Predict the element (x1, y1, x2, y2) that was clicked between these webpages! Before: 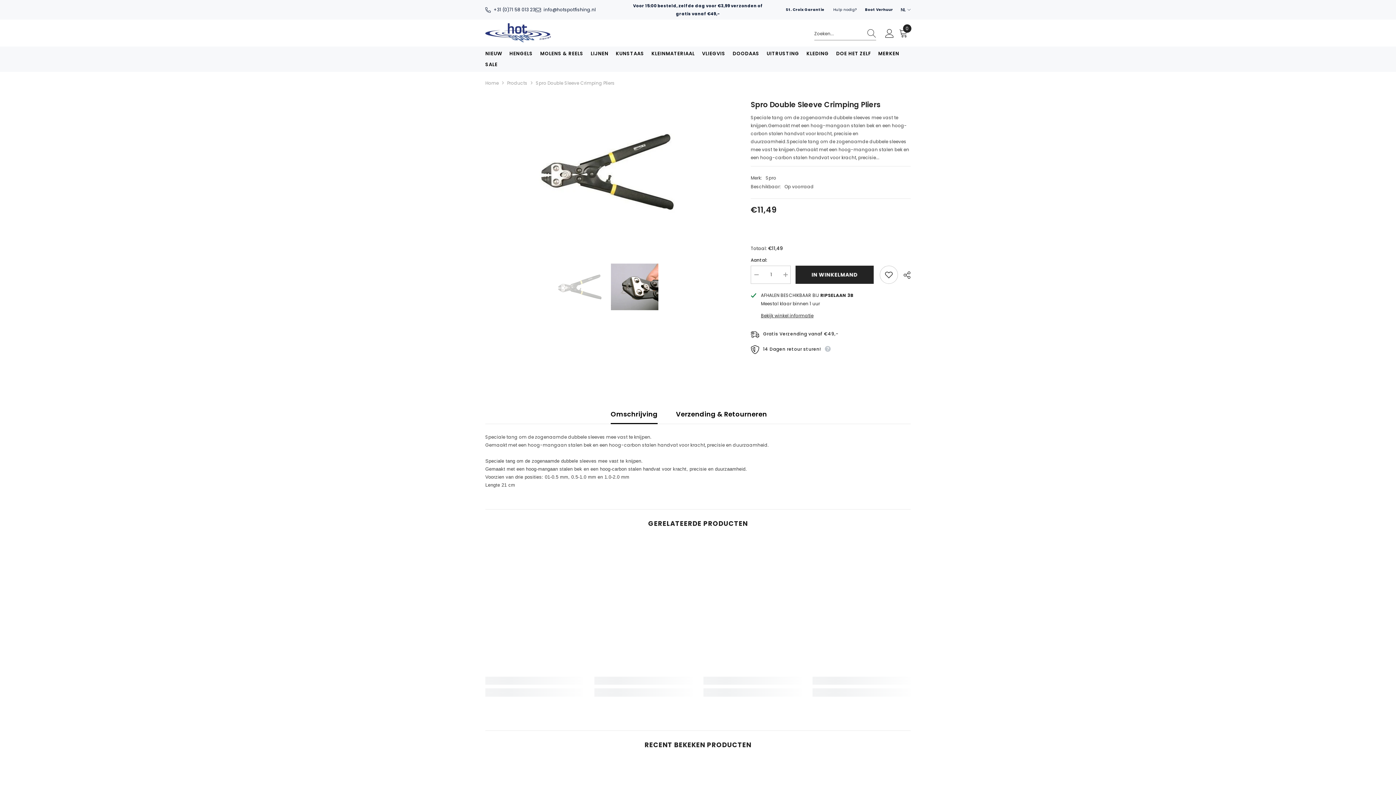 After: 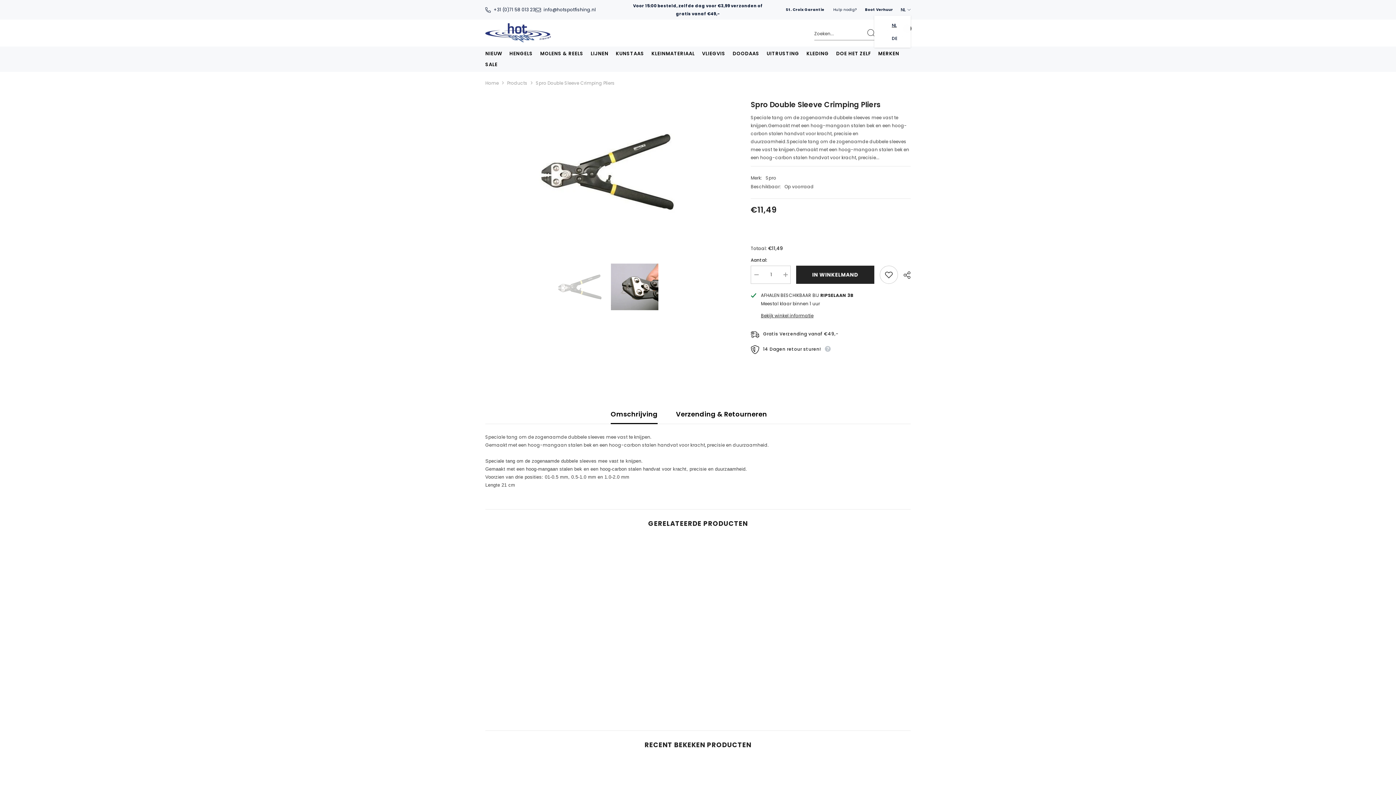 Action: bbox: (893, 5, 910, 14) label: nl